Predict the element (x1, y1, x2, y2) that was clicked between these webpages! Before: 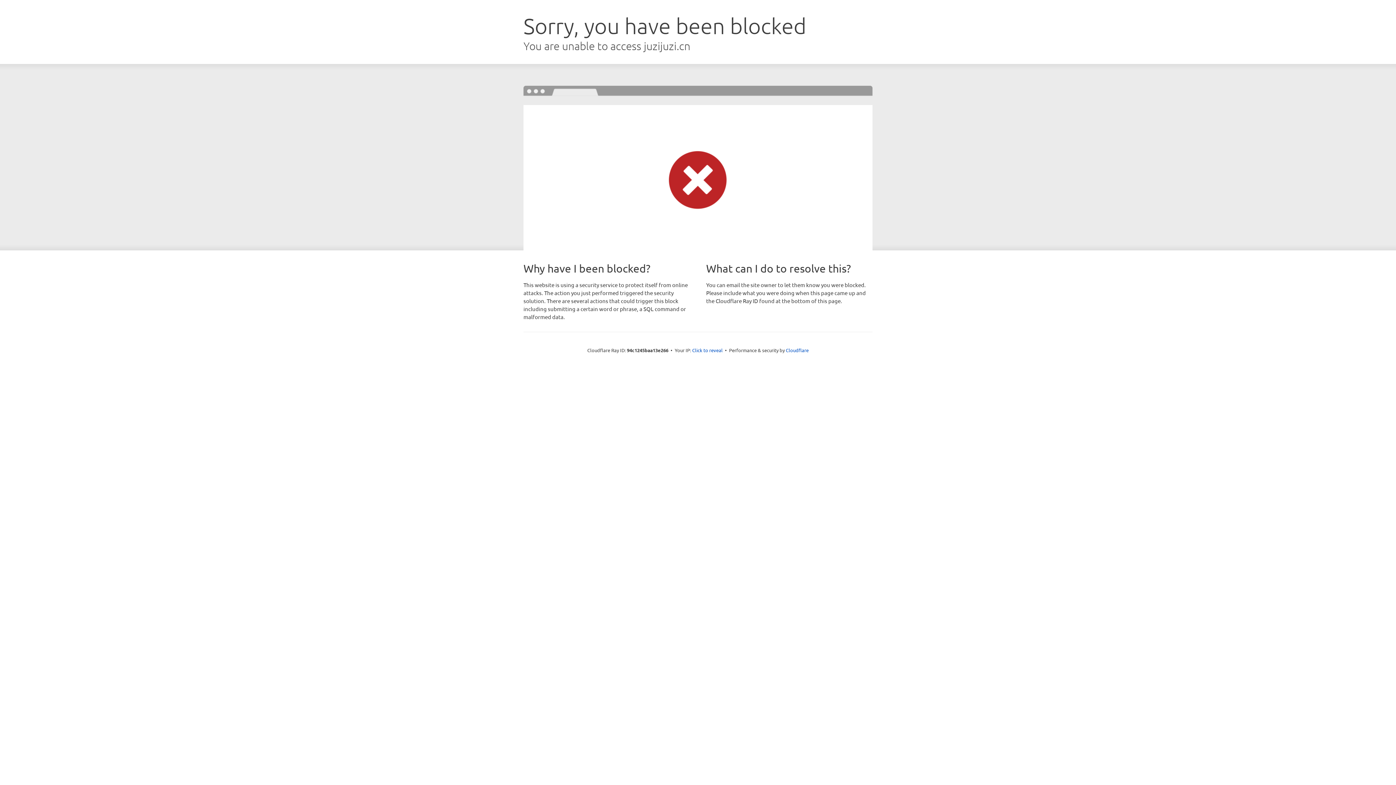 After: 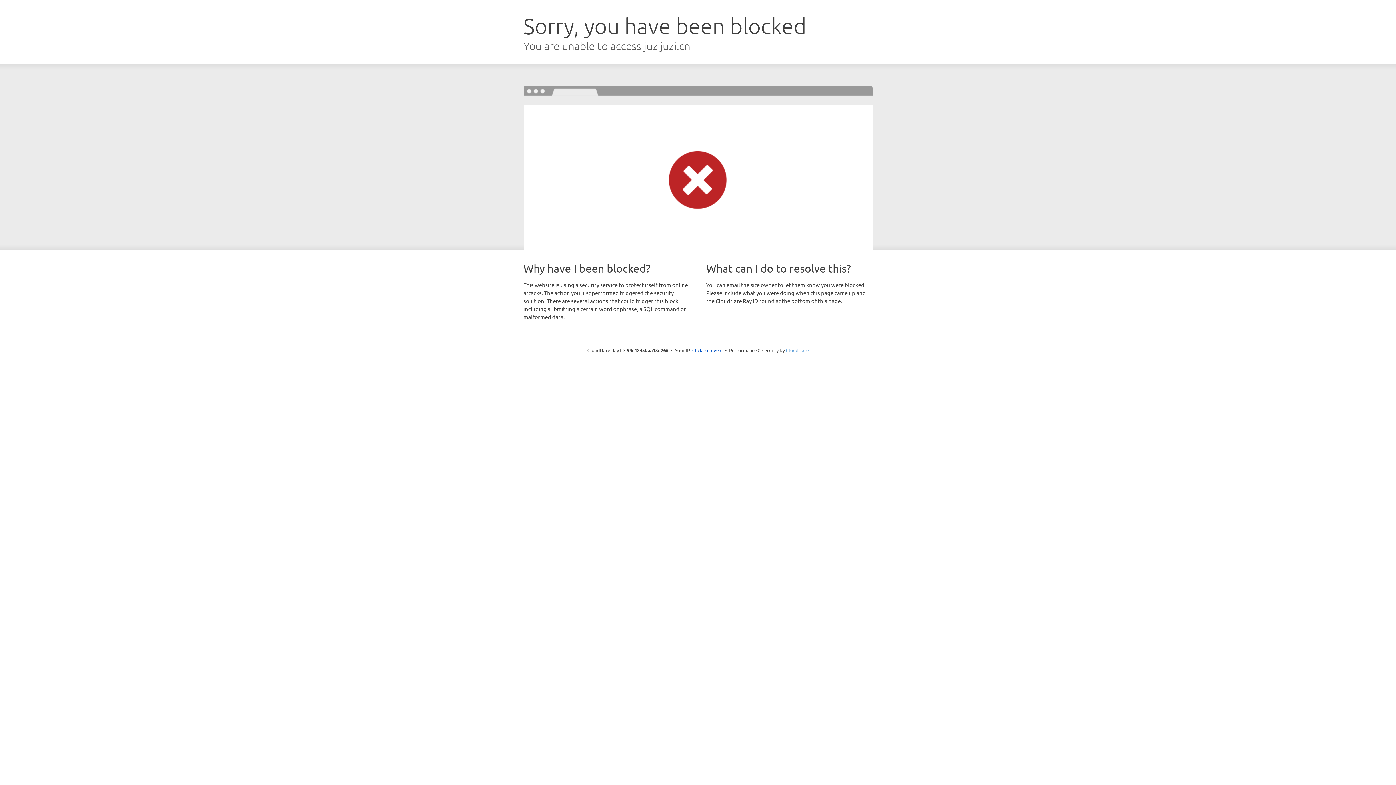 Action: bbox: (786, 347, 808, 353) label: Cloudflare